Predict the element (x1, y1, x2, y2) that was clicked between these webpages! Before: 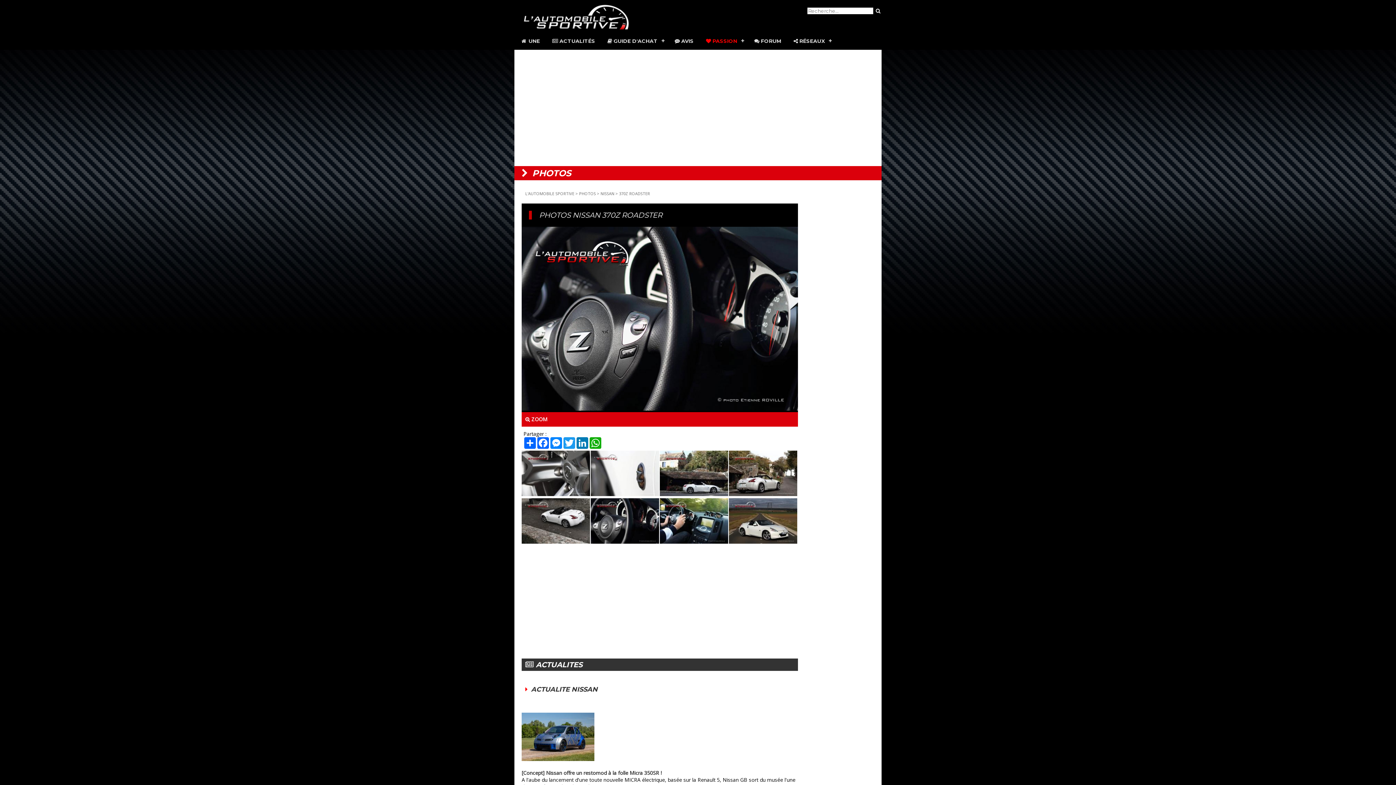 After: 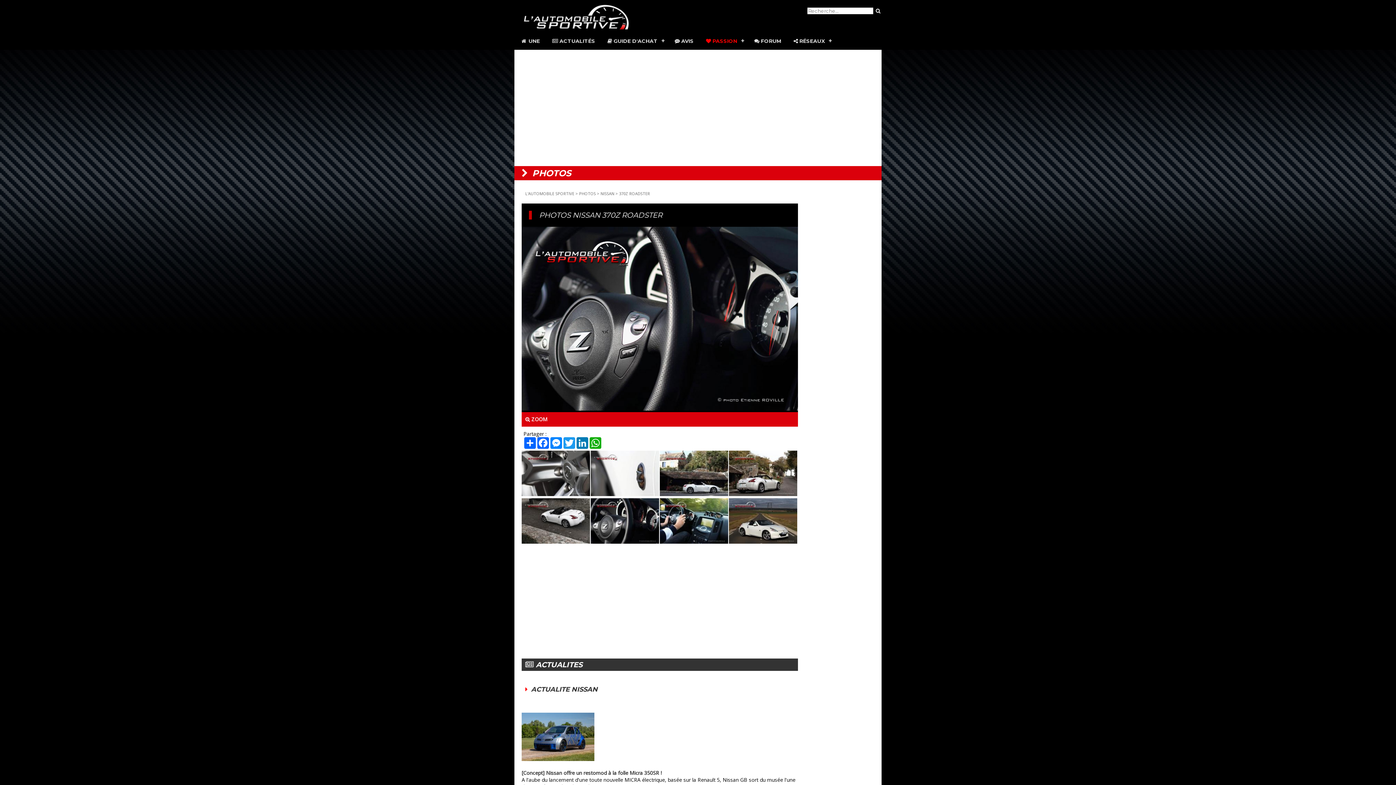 Action: label: 

 ZOOM bbox: (521, 405, 798, 427)